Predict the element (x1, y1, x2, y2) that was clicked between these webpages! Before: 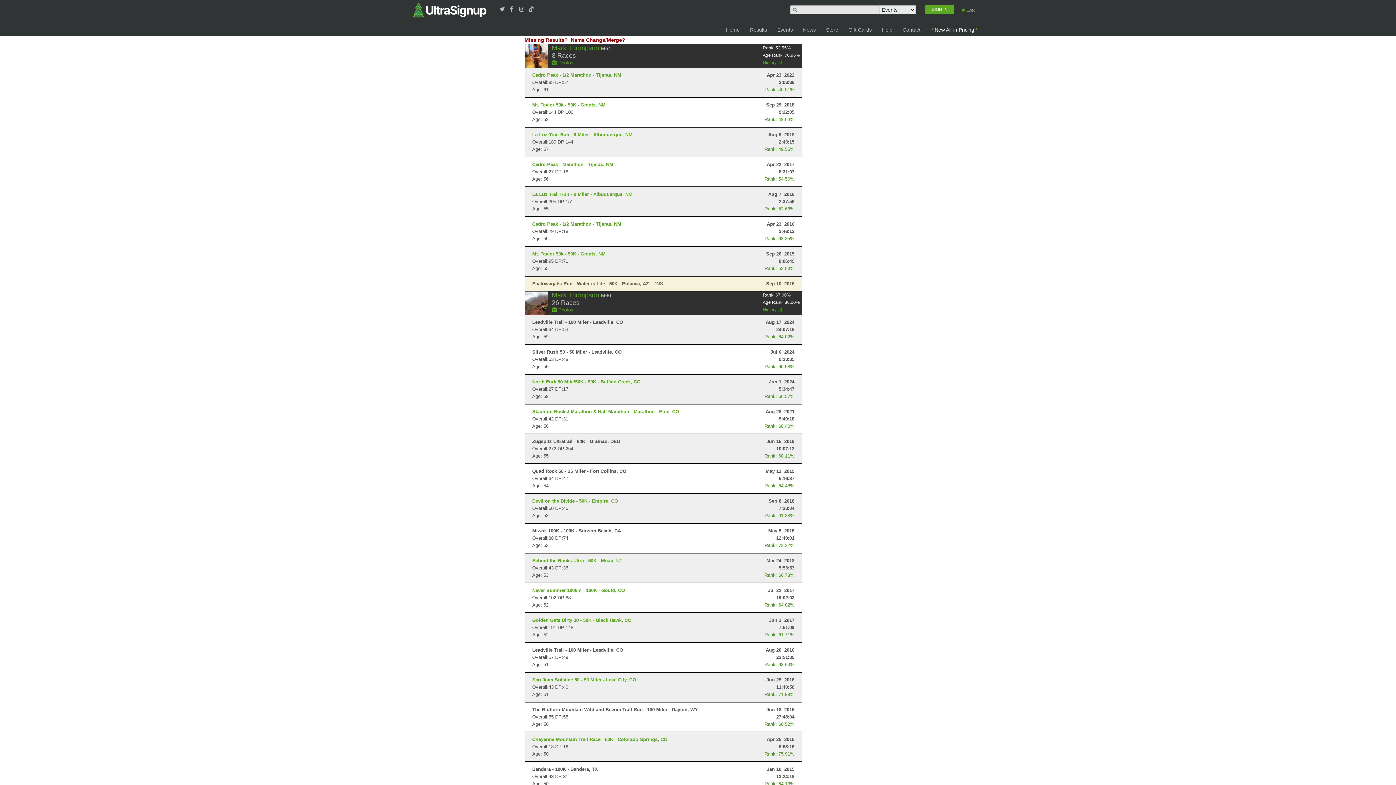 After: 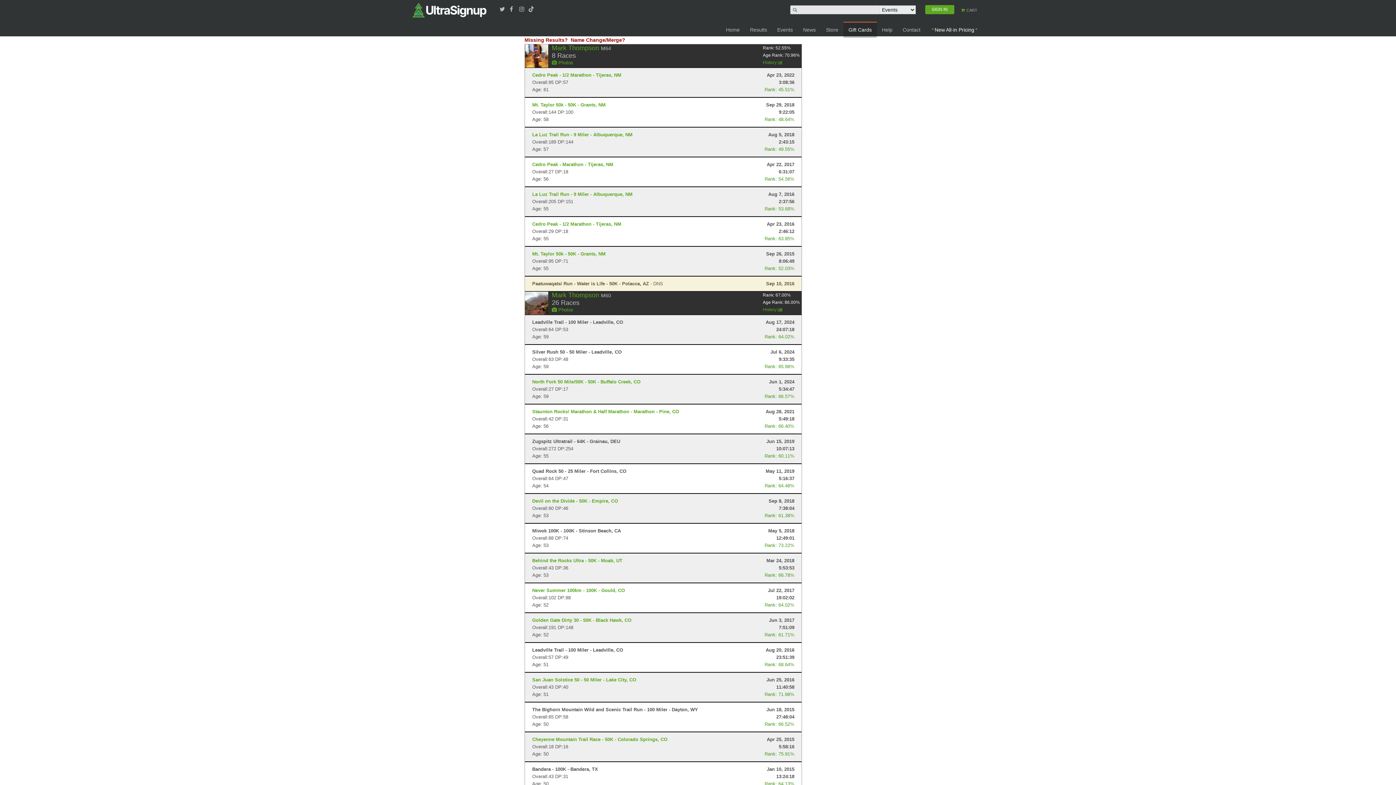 Action: bbox: (843, 21, 877, 37) label: Gift Cards